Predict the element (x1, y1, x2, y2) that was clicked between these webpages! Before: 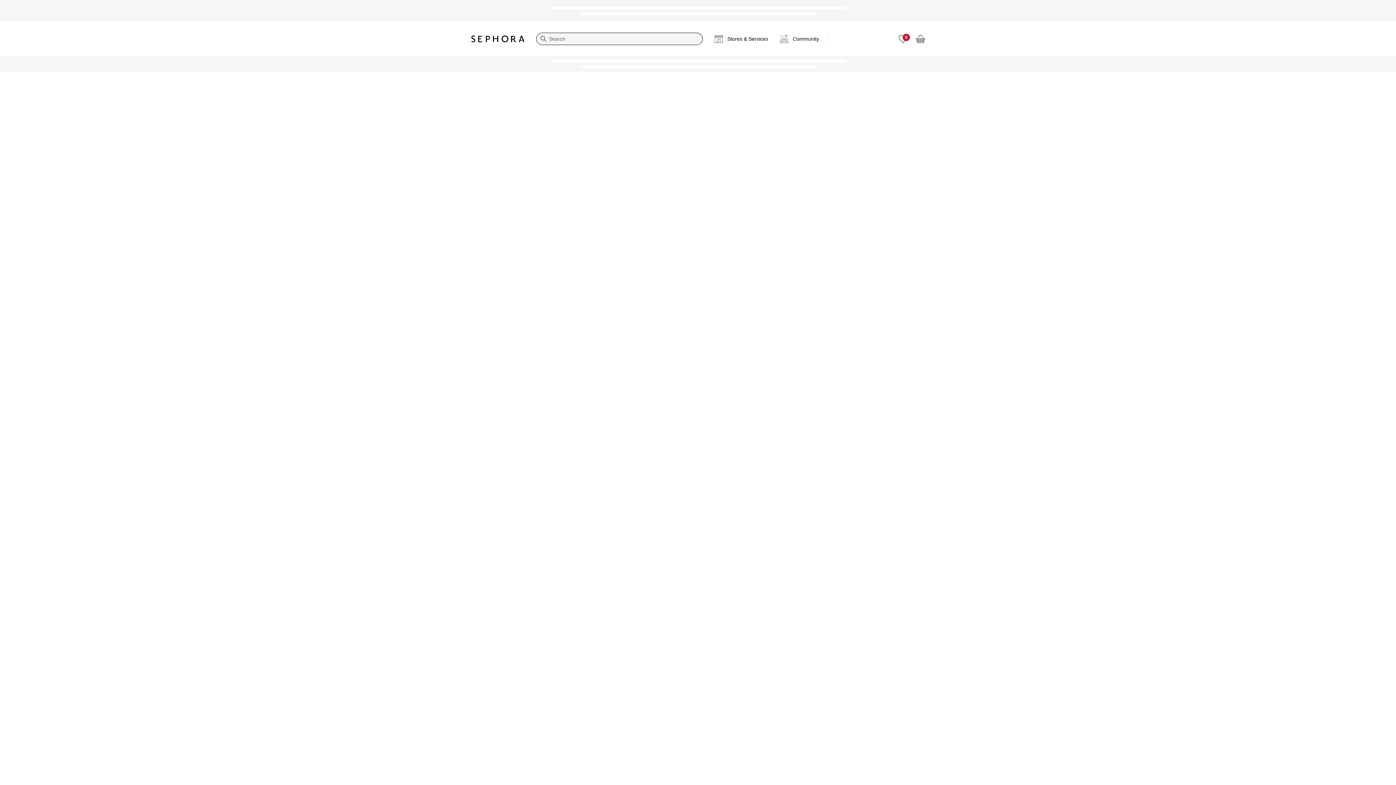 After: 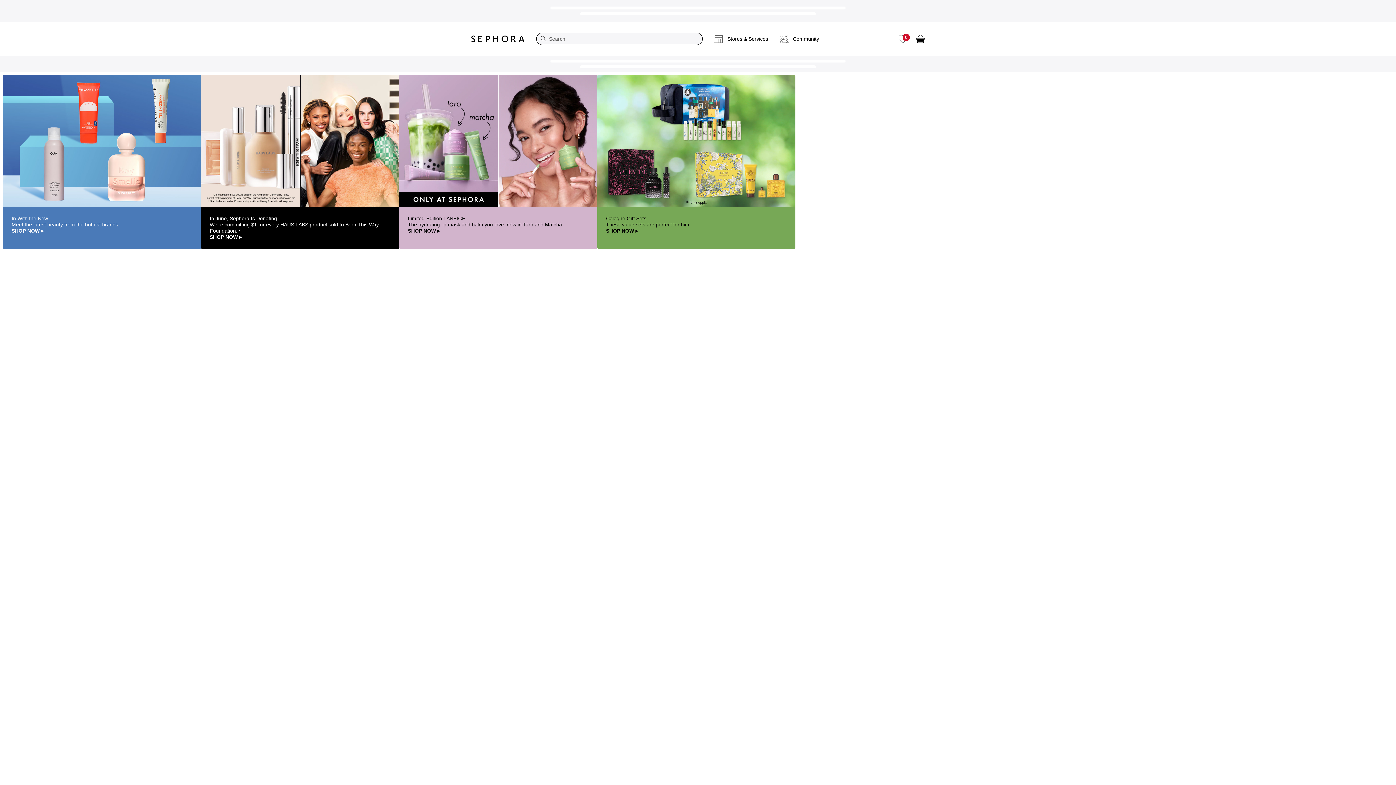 Action: label: Sephora Homepage bbox: (465, 29, 530, 48)